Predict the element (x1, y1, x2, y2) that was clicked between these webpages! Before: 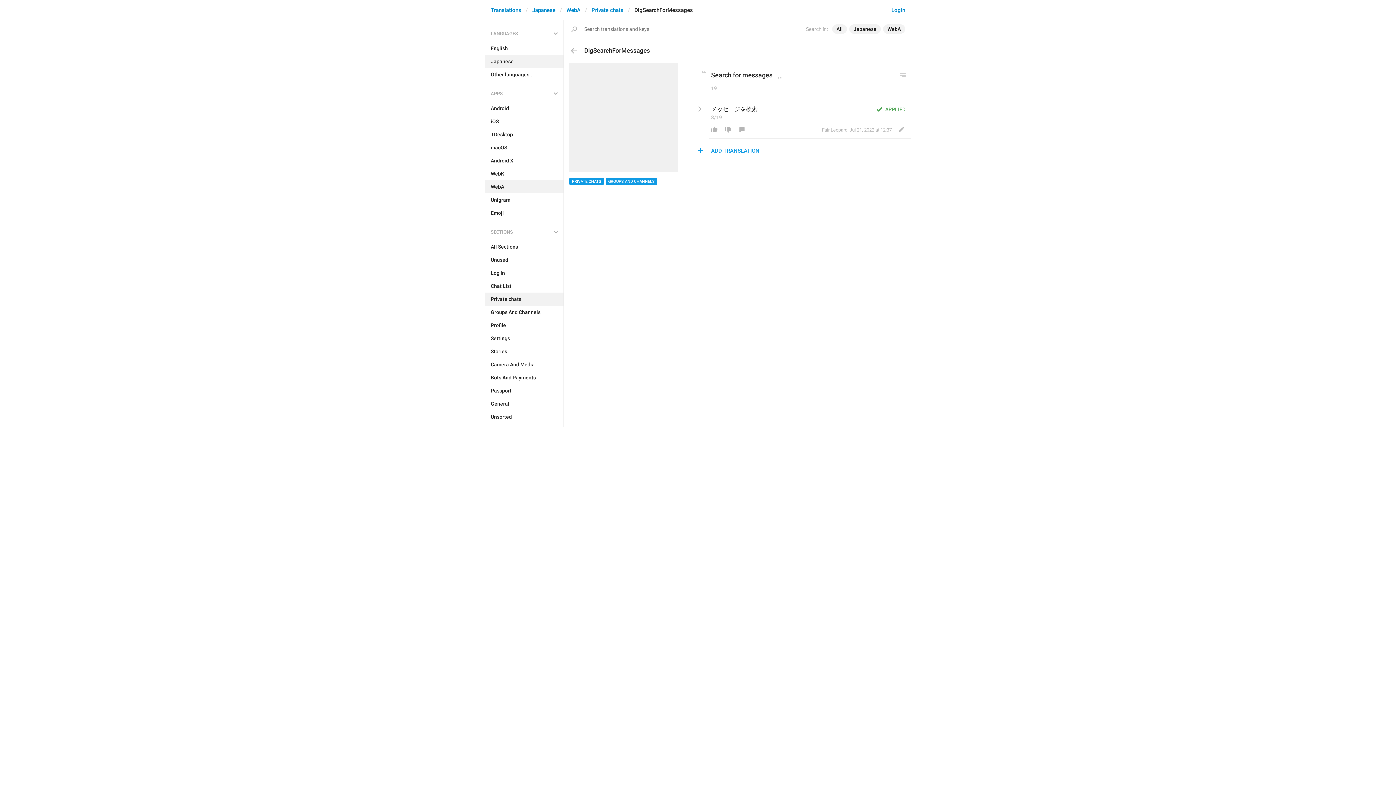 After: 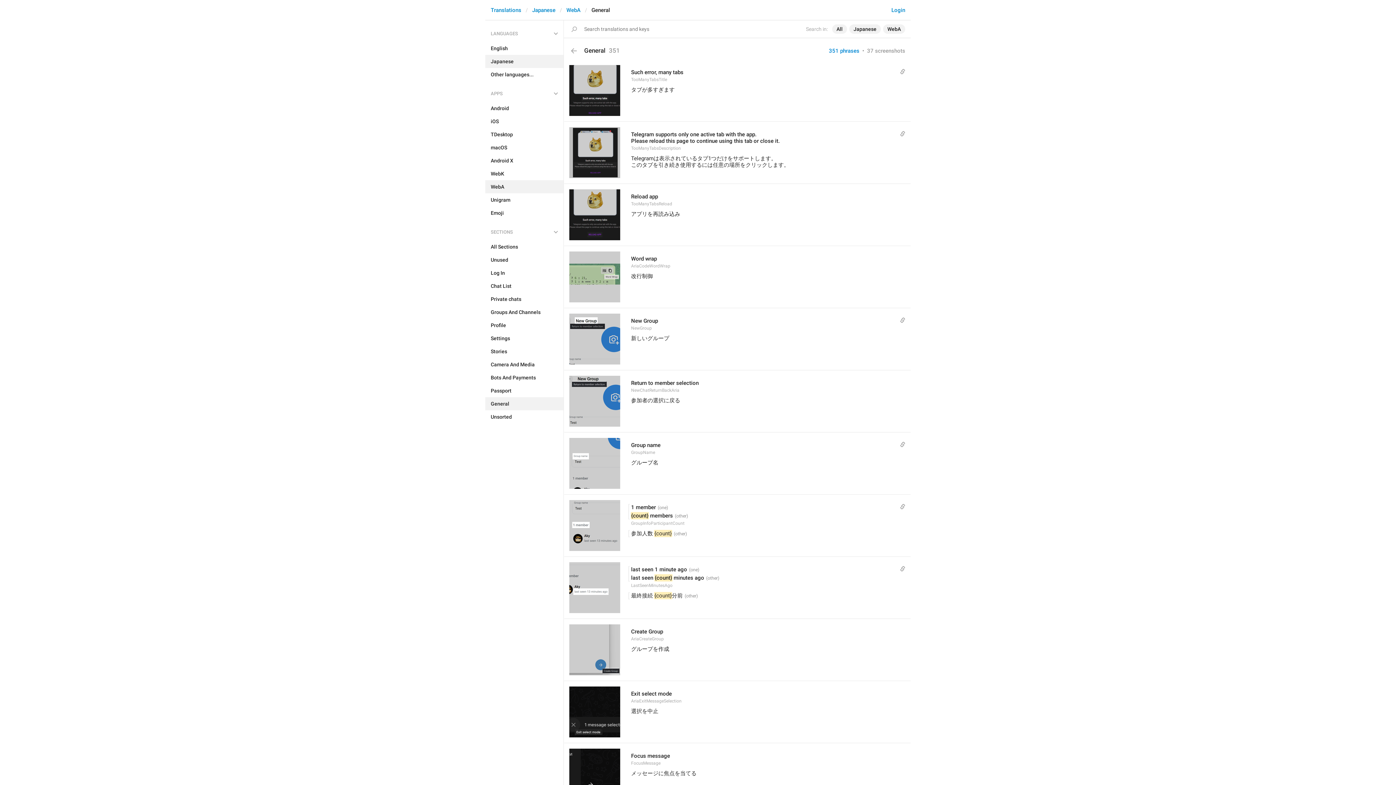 Action: bbox: (485, 397, 563, 410) label: General